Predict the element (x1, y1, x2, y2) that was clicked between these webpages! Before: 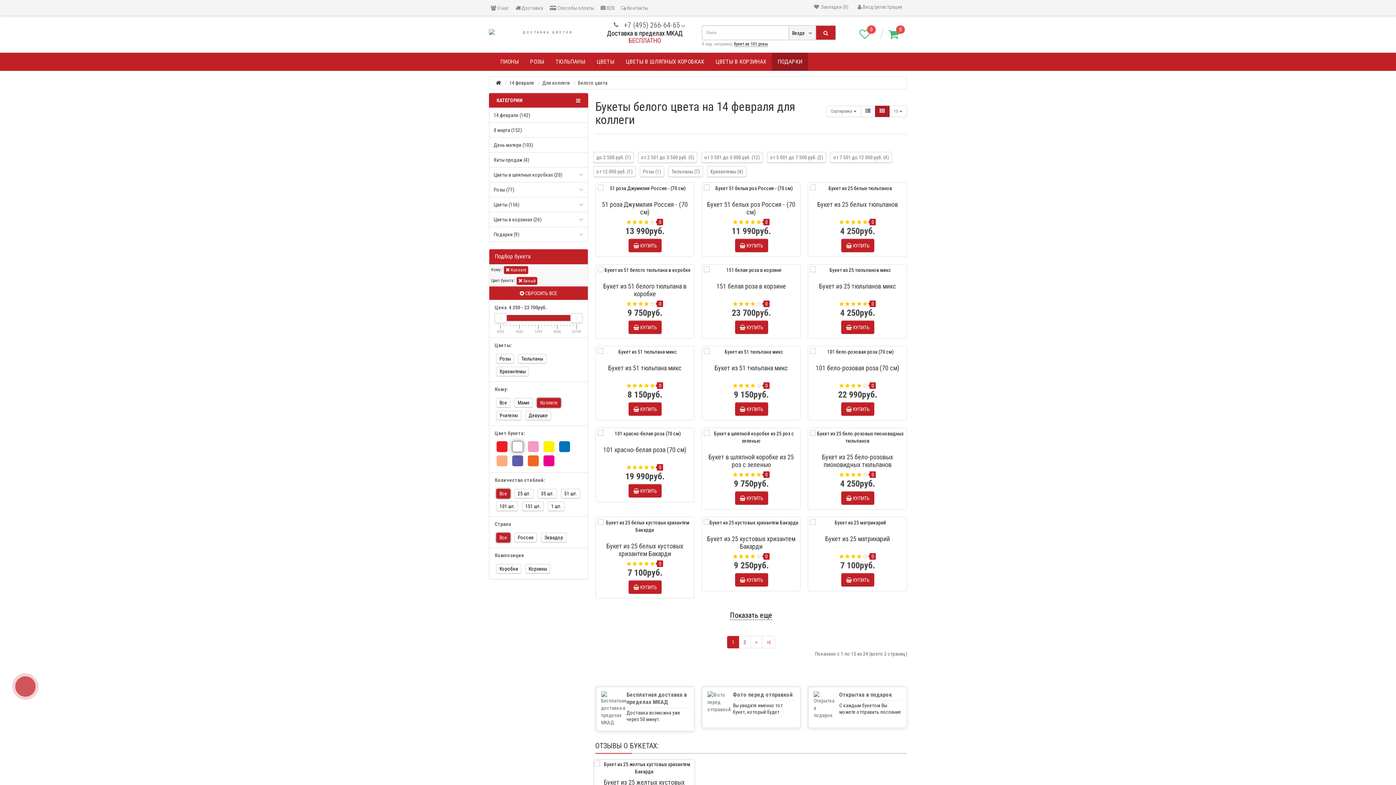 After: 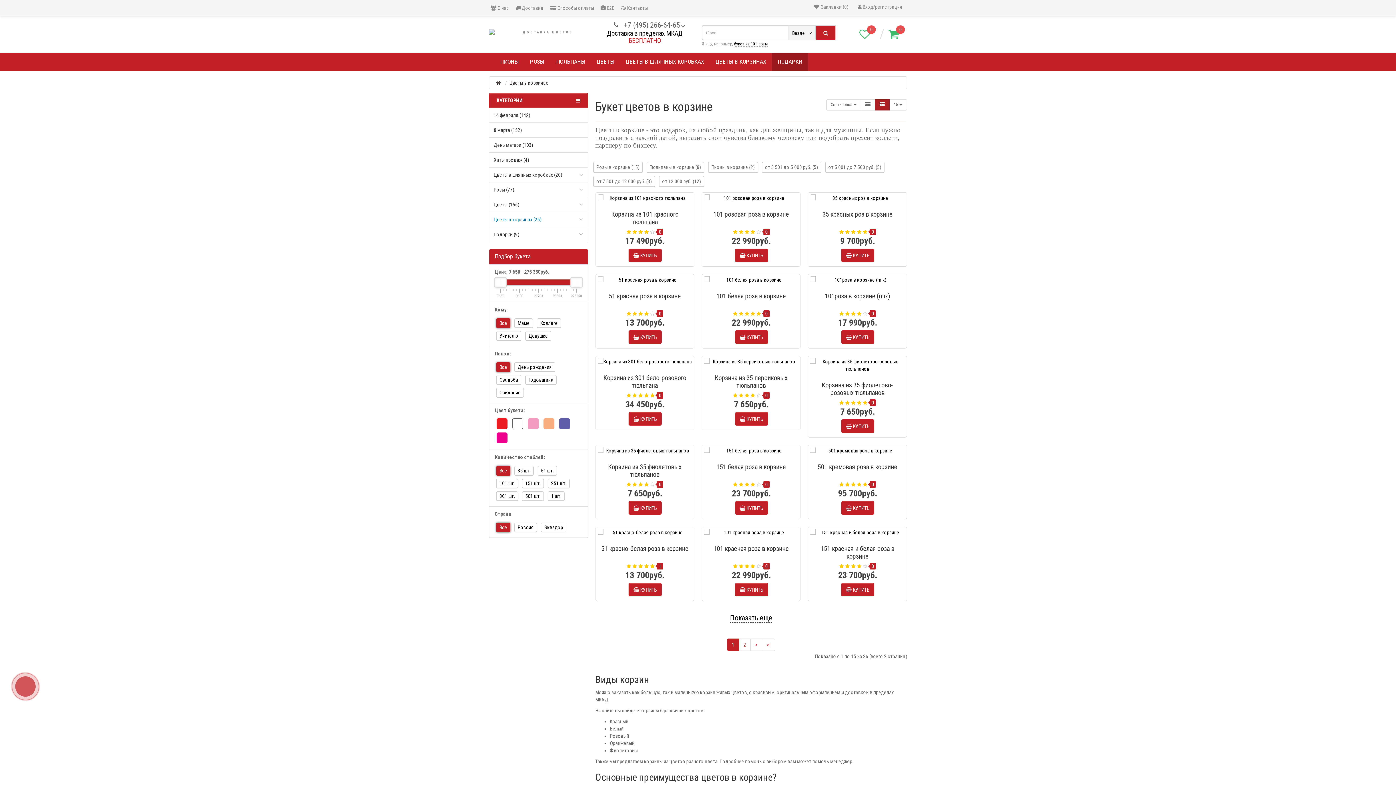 Action: label: Цветы в корзинах (26) bbox: (489, 212, 588, 227)